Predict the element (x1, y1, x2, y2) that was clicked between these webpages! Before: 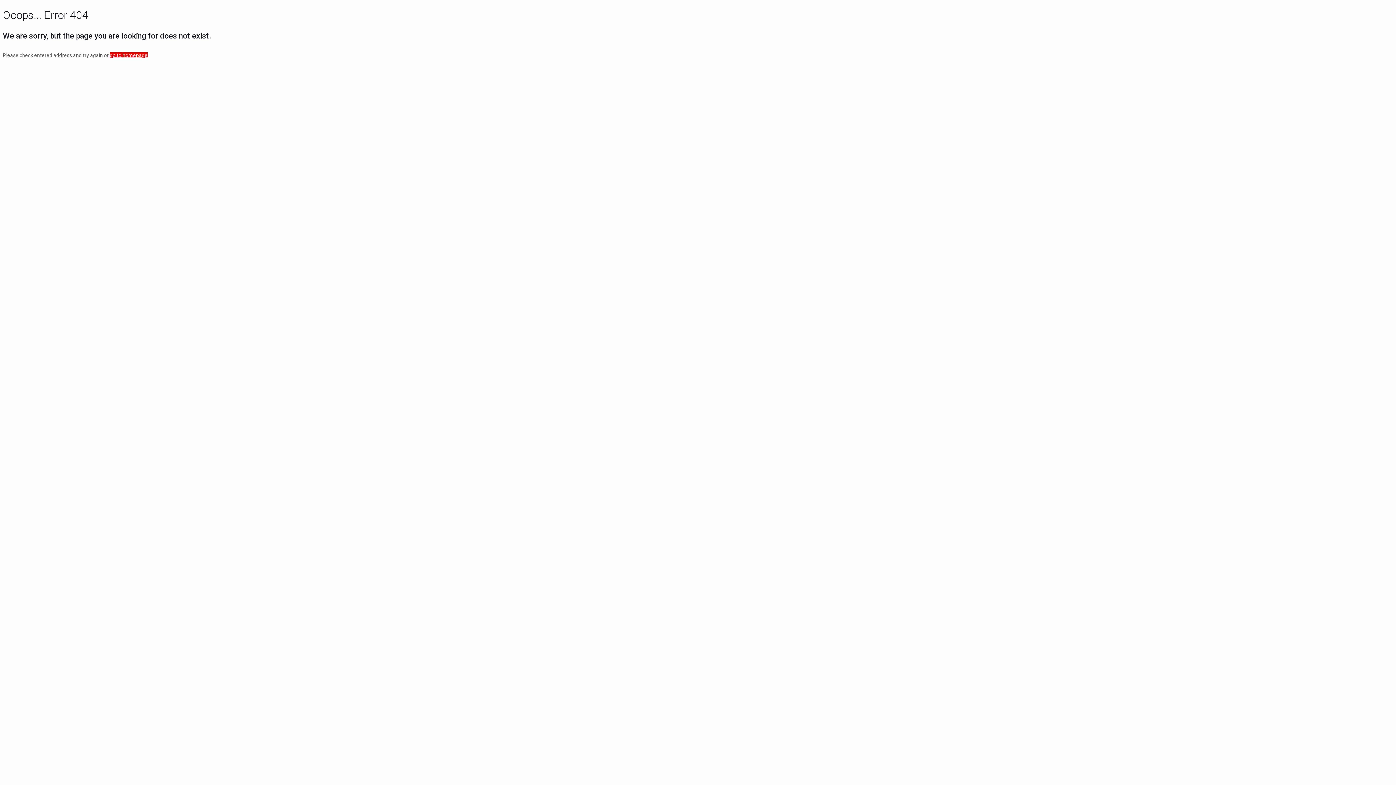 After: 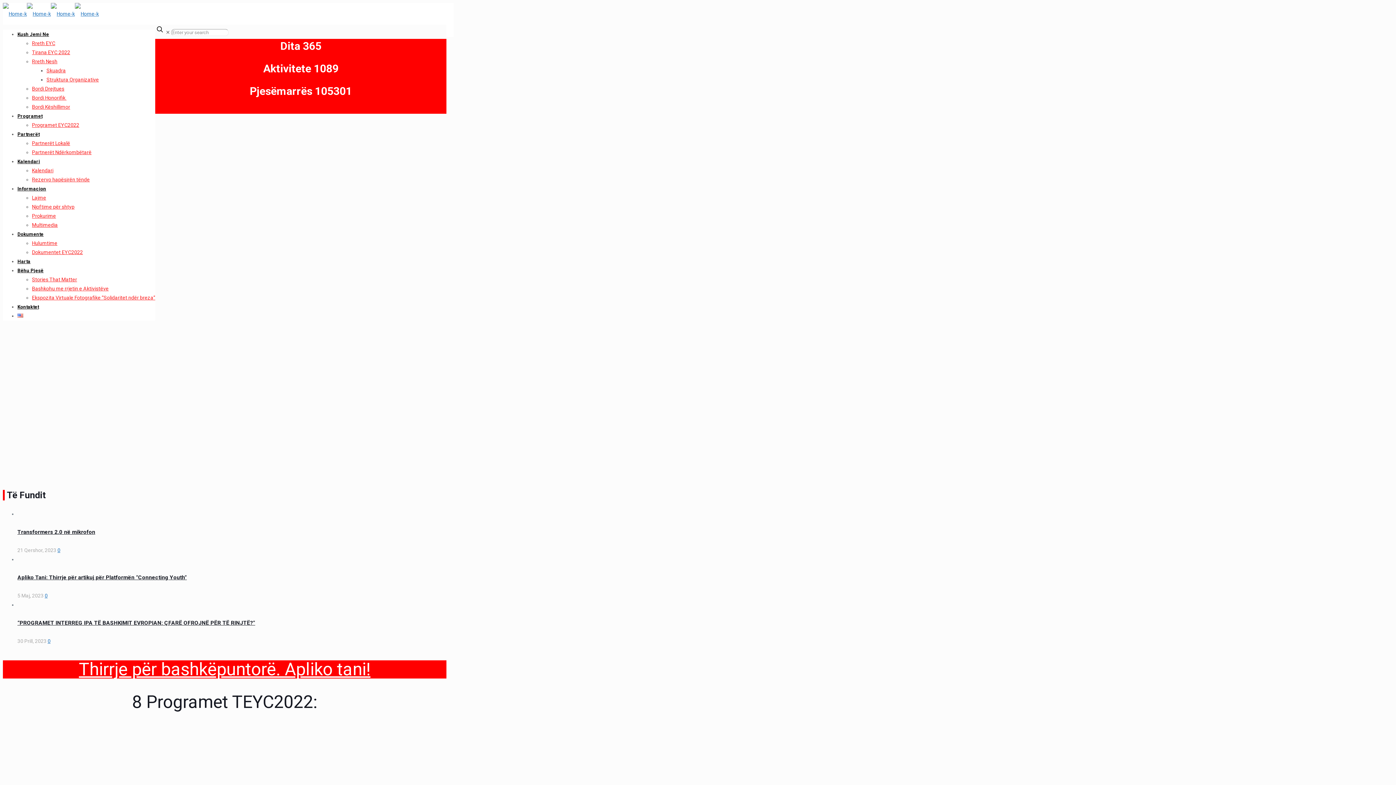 Action: bbox: (109, 52, 147, 58) label: go to homepage